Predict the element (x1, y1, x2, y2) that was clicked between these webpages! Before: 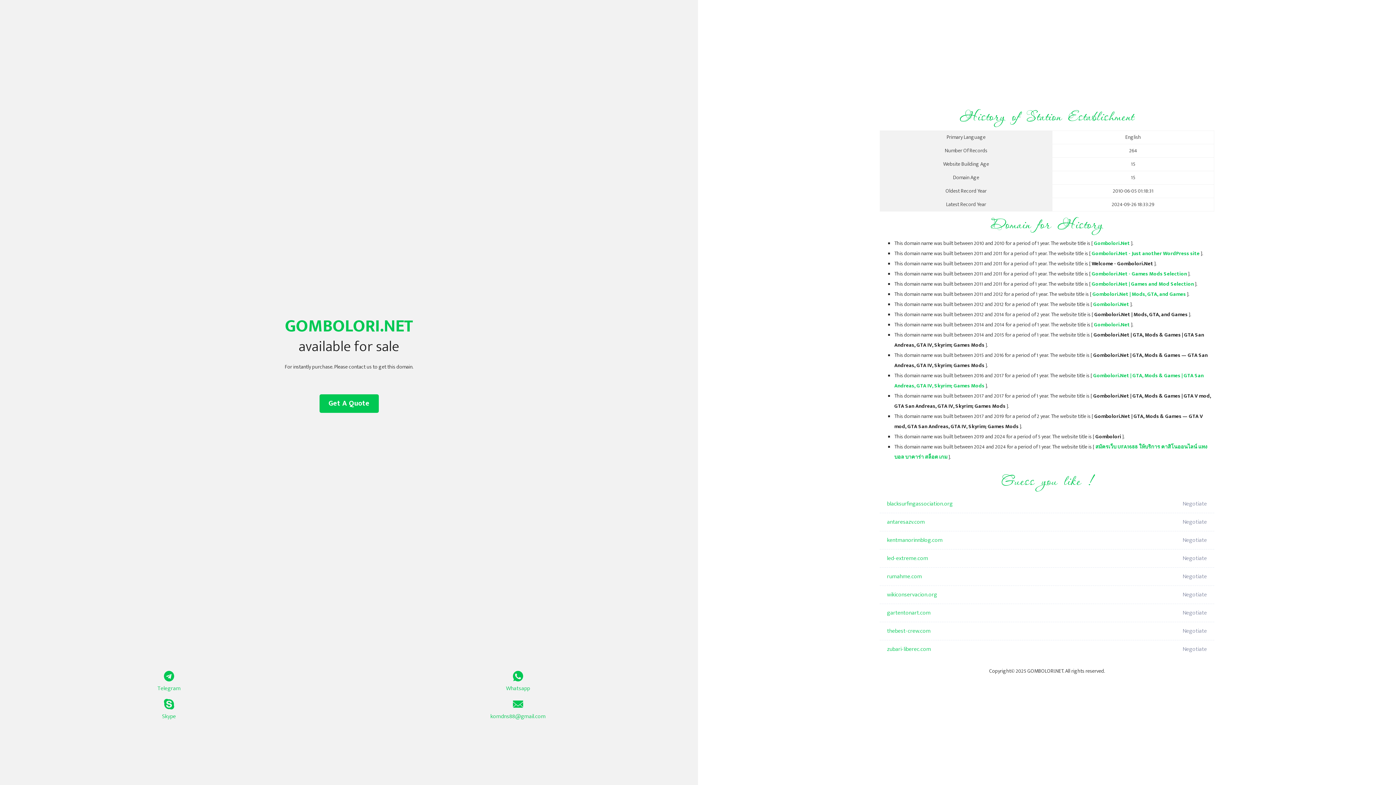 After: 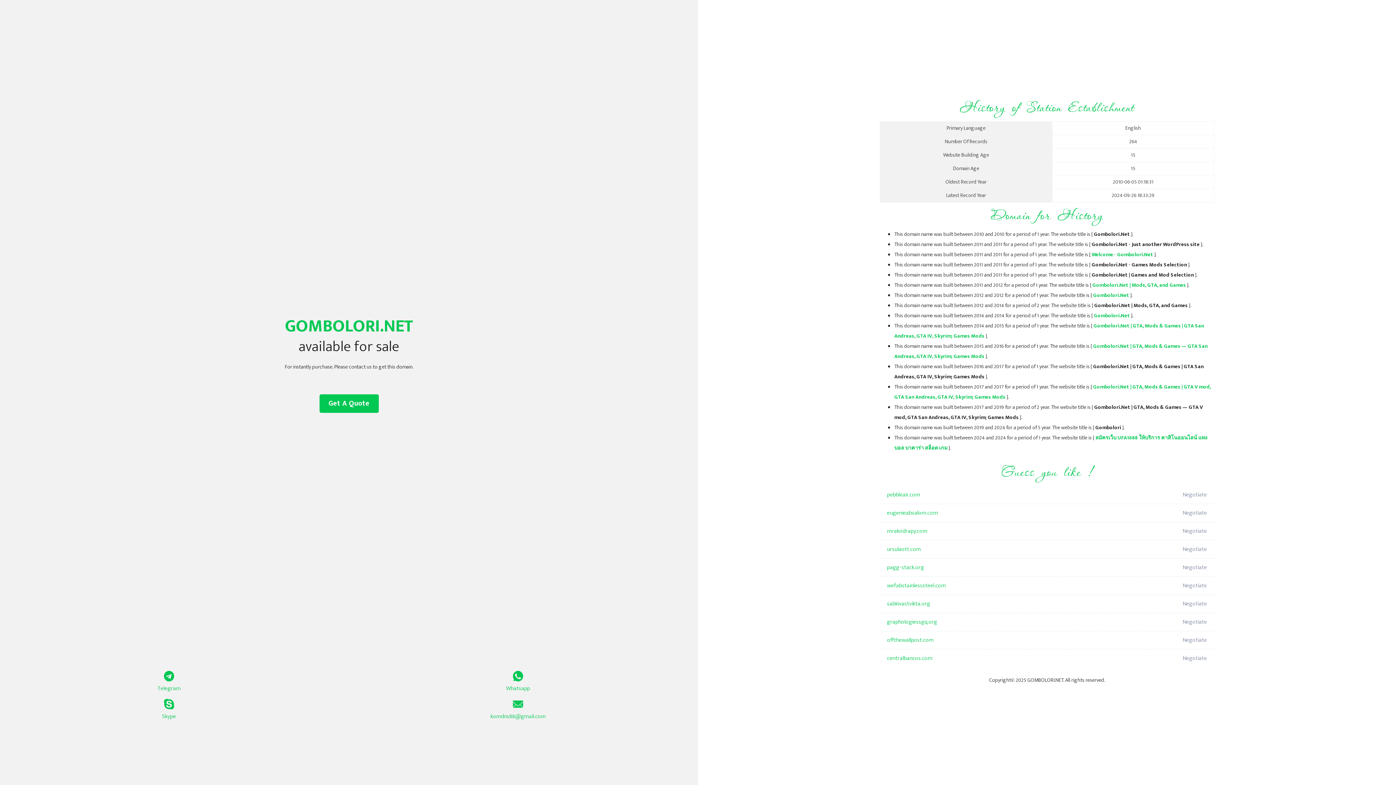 Action: label: Gombolori.Net | Games and Mod Selection bbox: (1092, 280, 1194, 288)